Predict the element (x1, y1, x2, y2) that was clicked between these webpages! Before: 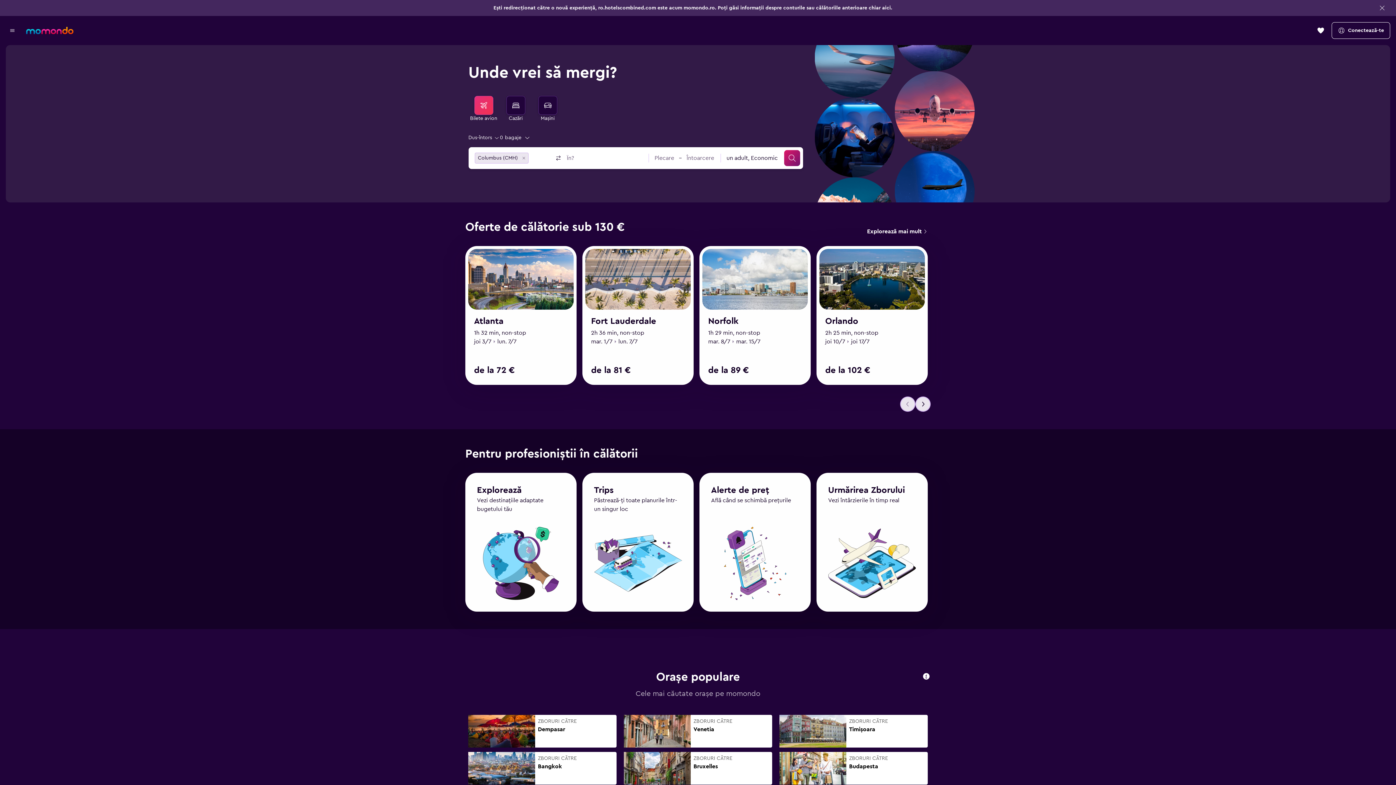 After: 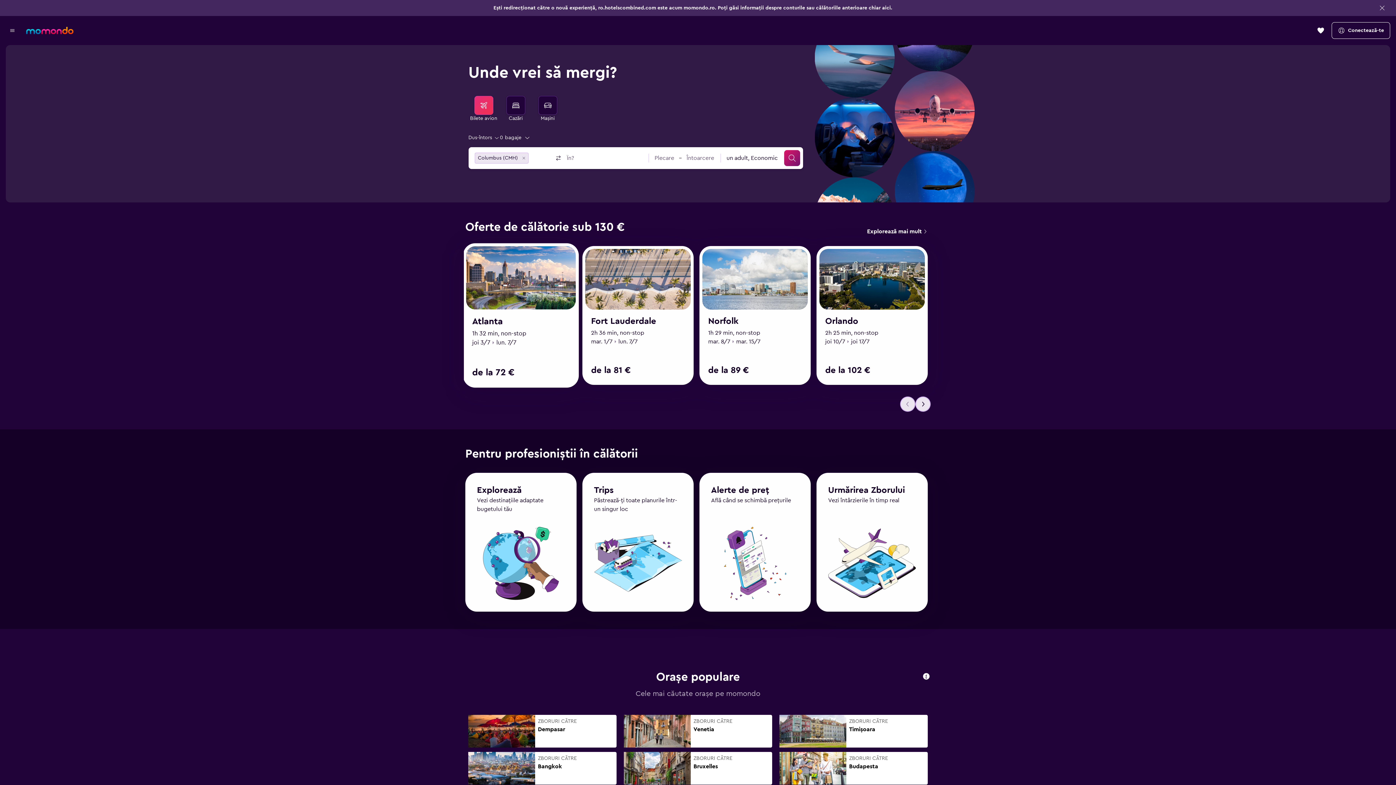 Action: label: Atlanta bbox: (474, 317, 503, 325)